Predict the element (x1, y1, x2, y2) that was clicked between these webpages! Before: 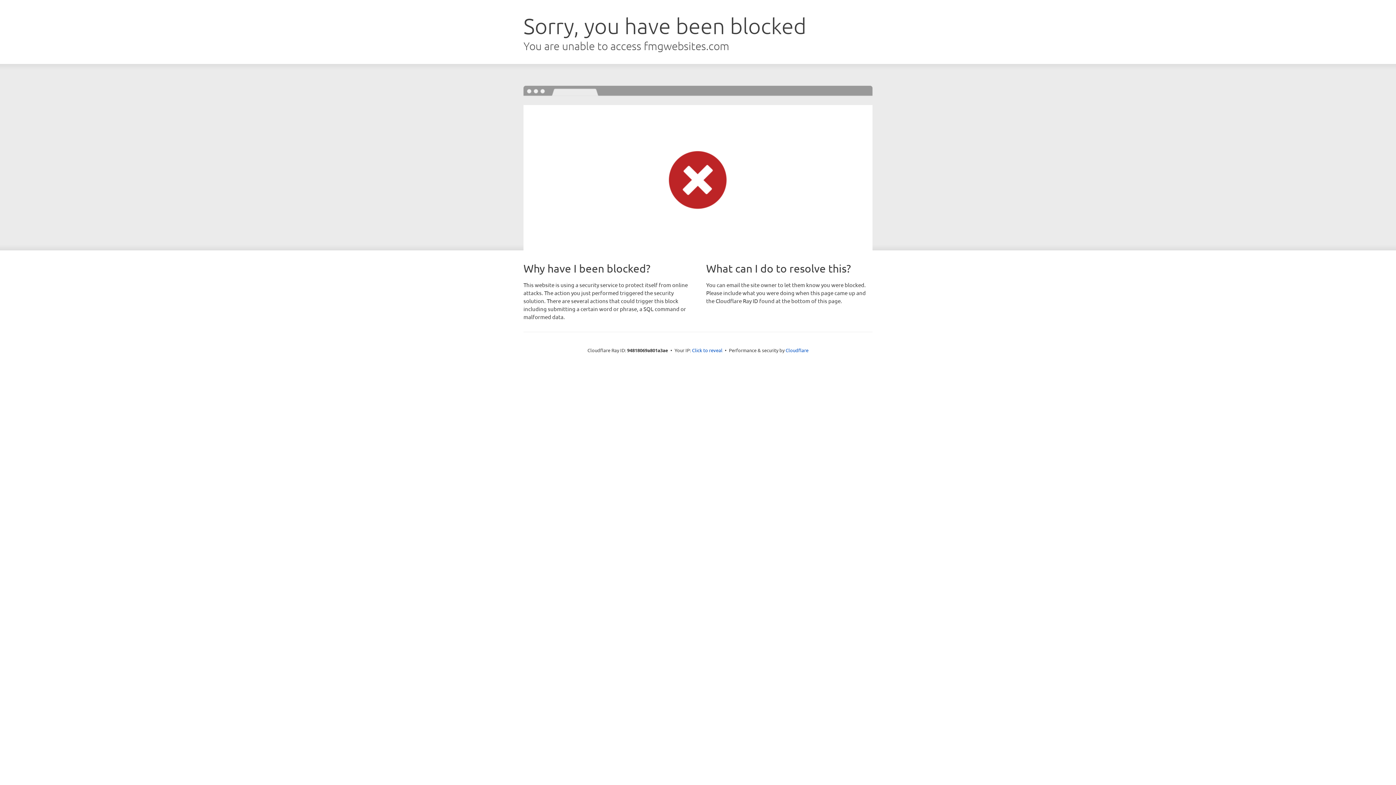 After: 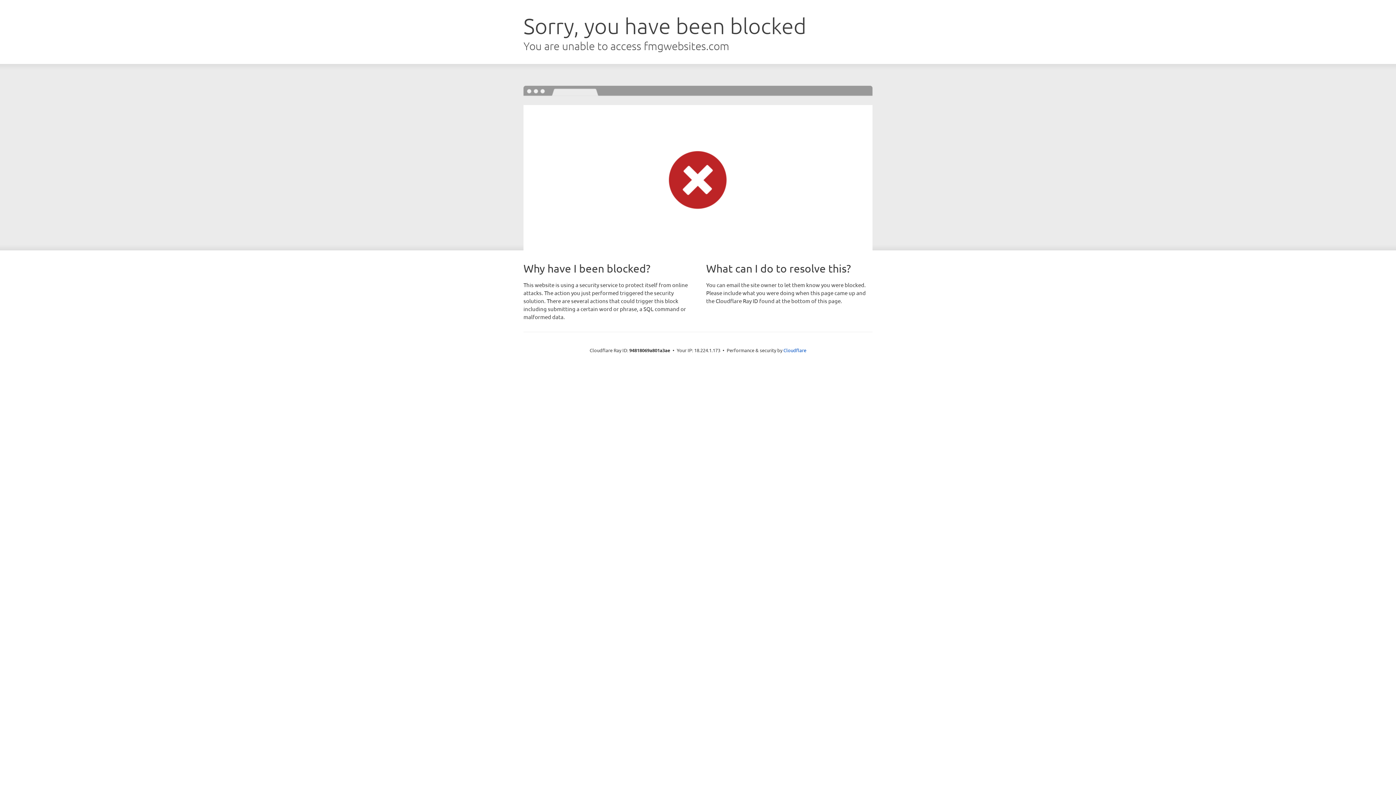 Action: bbox: (692, 346, 722, 353) label: Click to reveal